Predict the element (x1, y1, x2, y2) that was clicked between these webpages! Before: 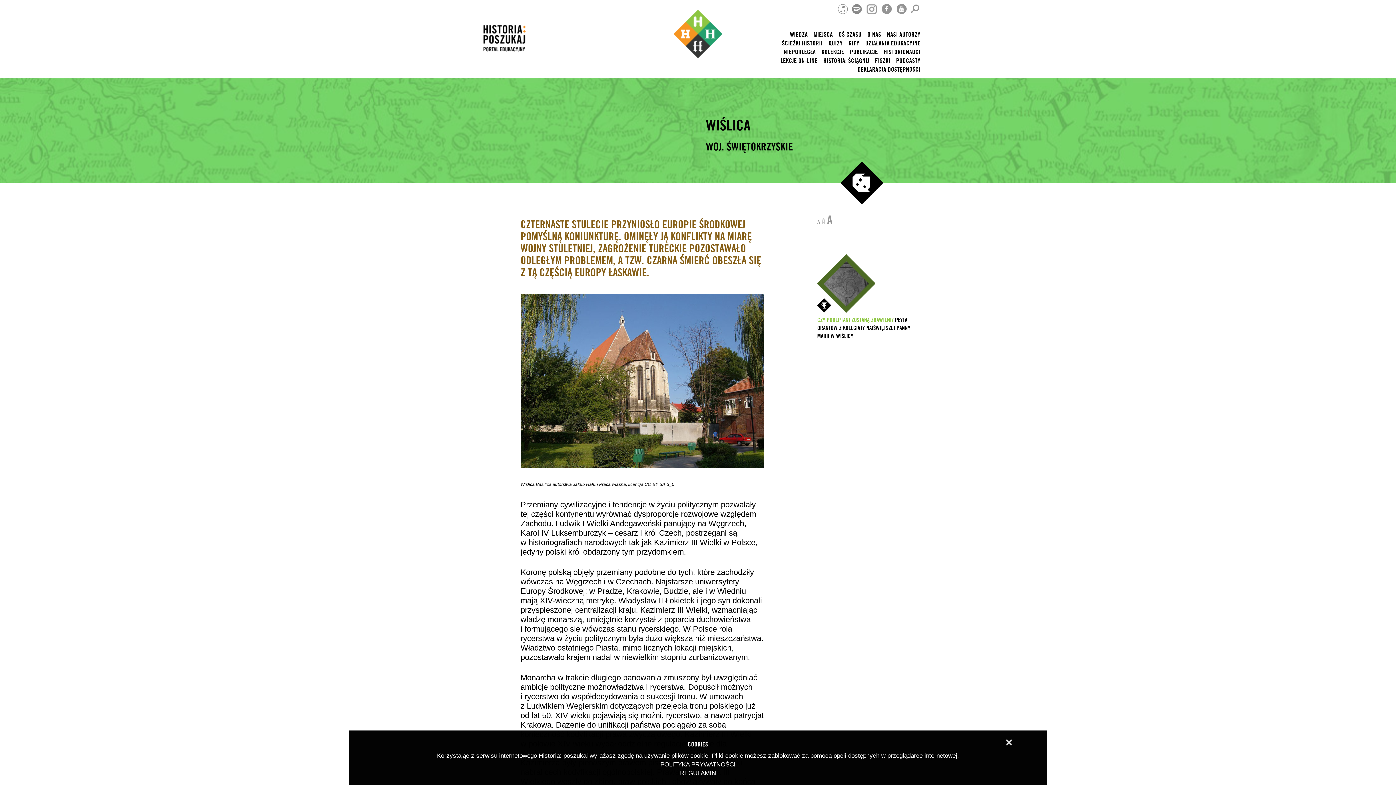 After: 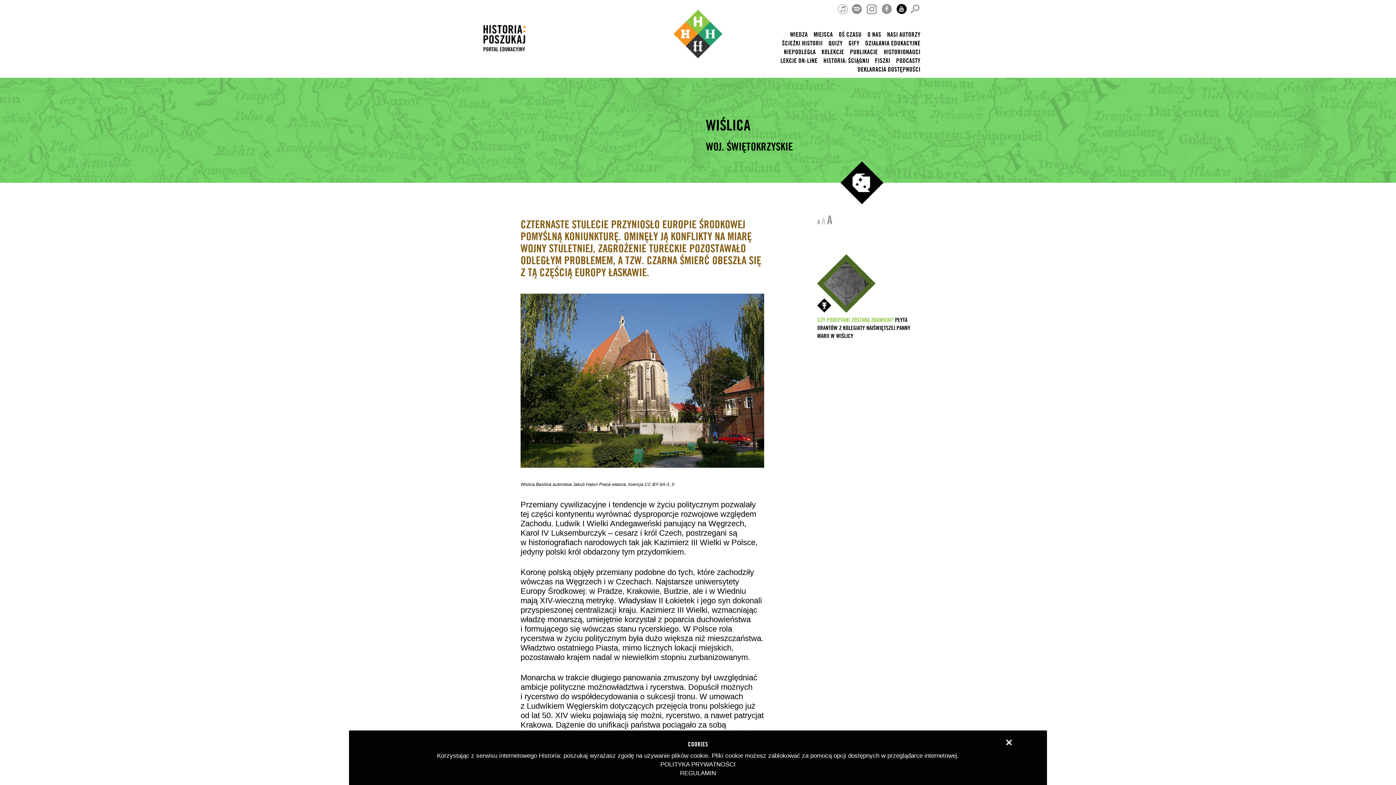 Action: bbox: (896, 6, 907, 10)